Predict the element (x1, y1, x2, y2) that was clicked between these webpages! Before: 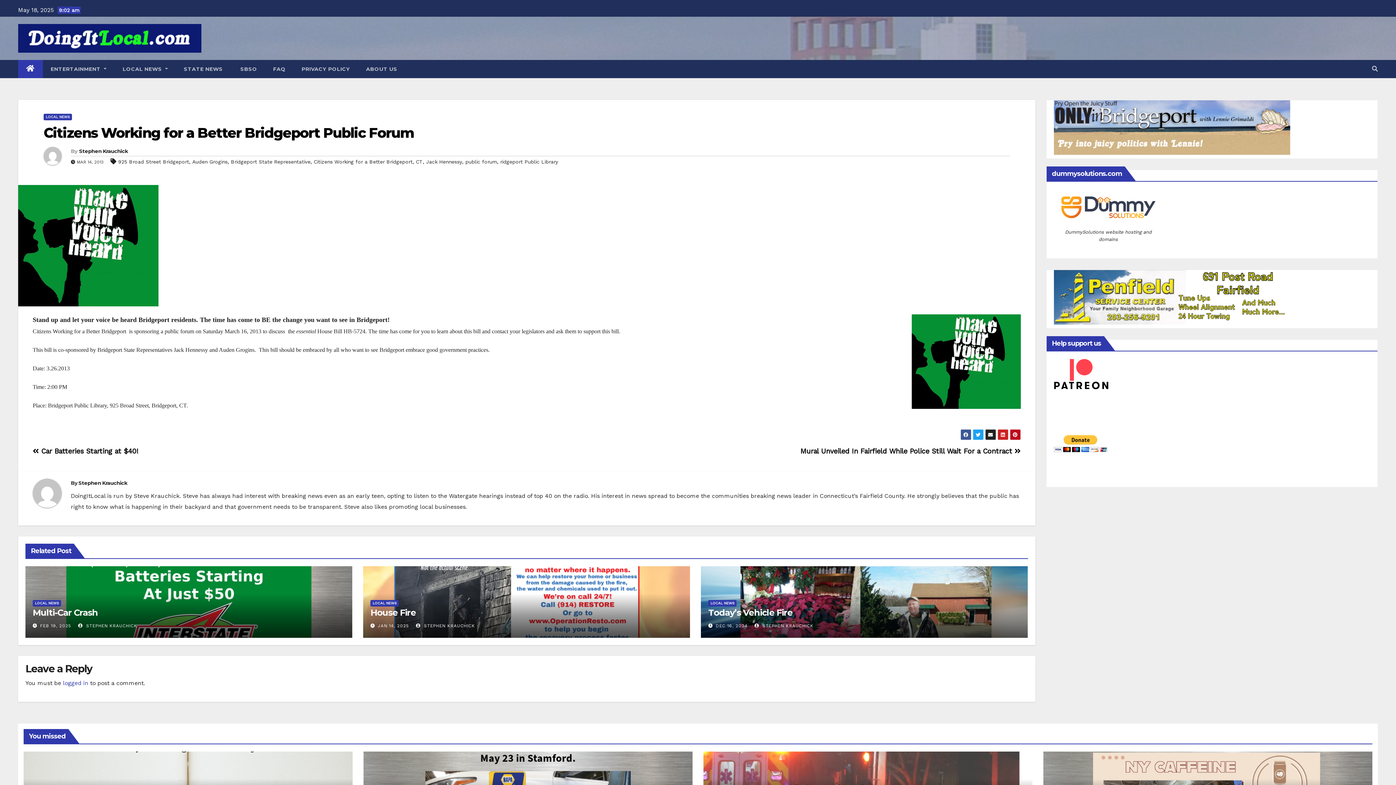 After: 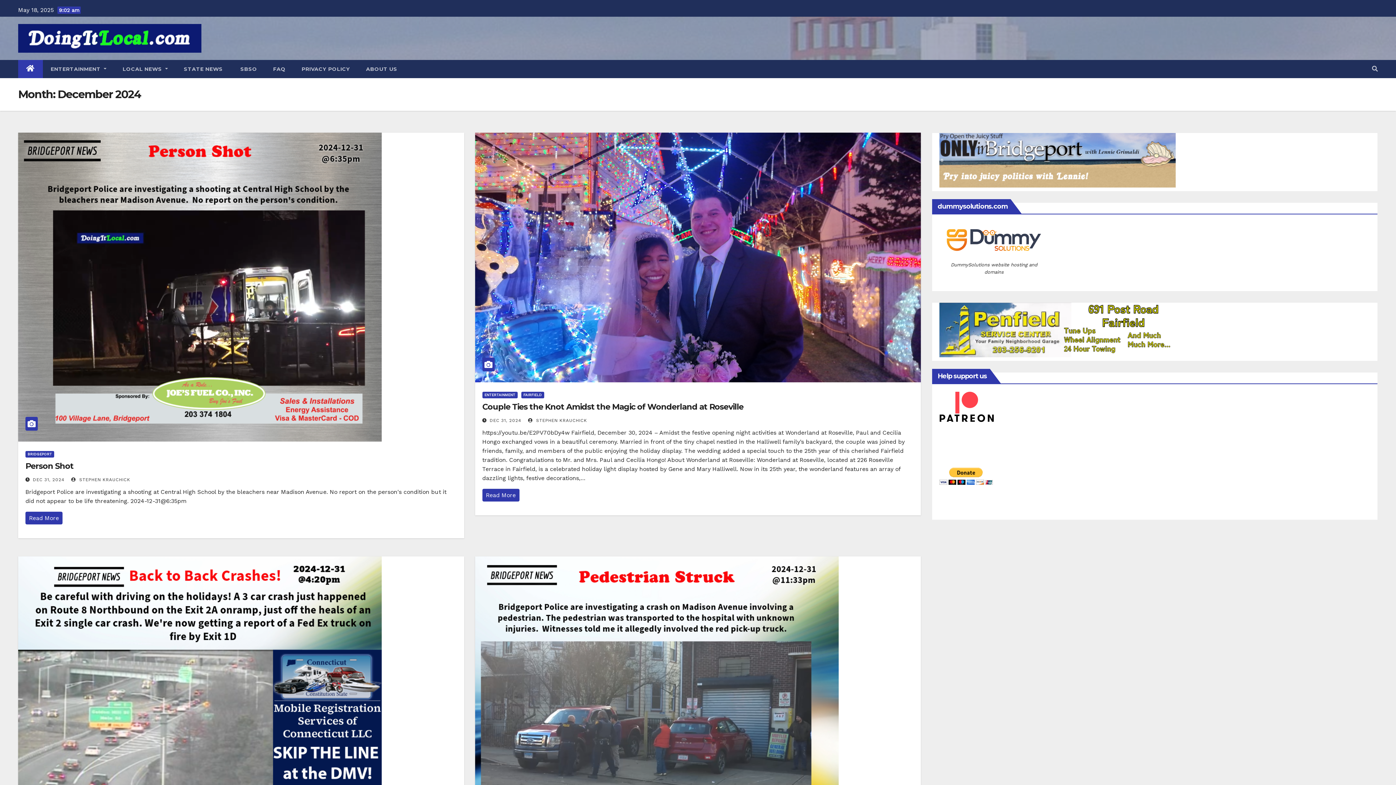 Action: label: DEC 16, 2024 bbox: (715, 623, 747, 628)